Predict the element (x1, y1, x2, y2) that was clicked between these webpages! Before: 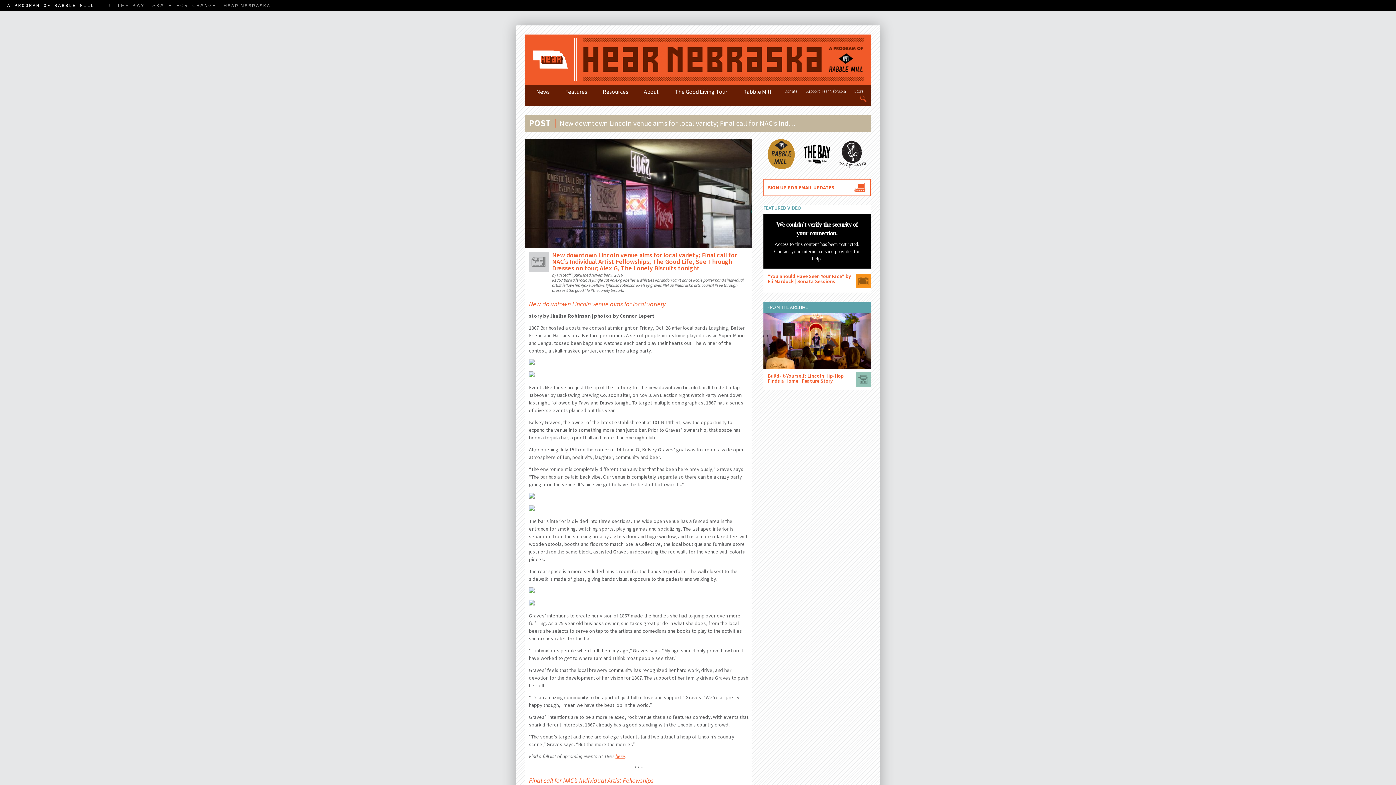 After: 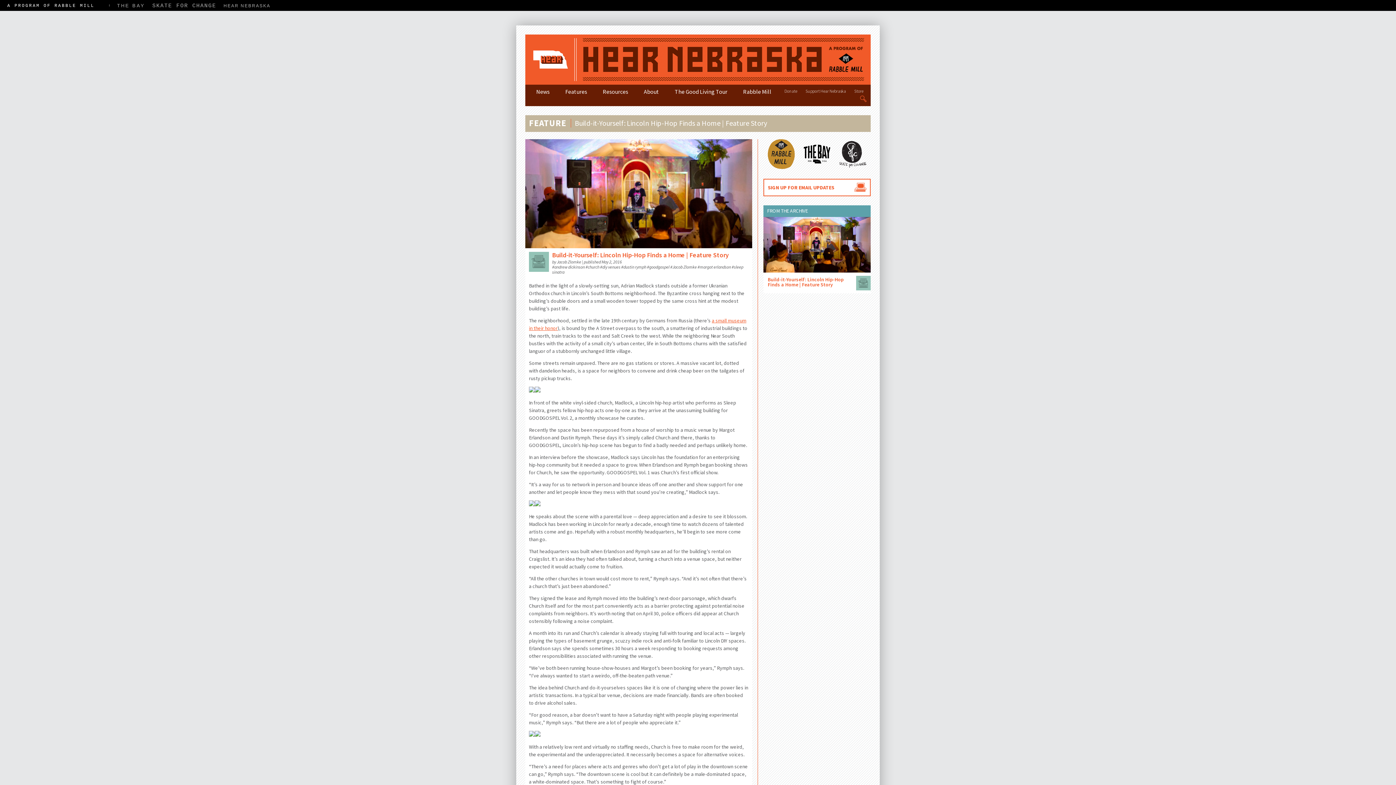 Action: label: Build-it-Yourself: Lincoln Hip-Hop Finds a Home | Feature Story bbox: (768, 372, 844, 384)